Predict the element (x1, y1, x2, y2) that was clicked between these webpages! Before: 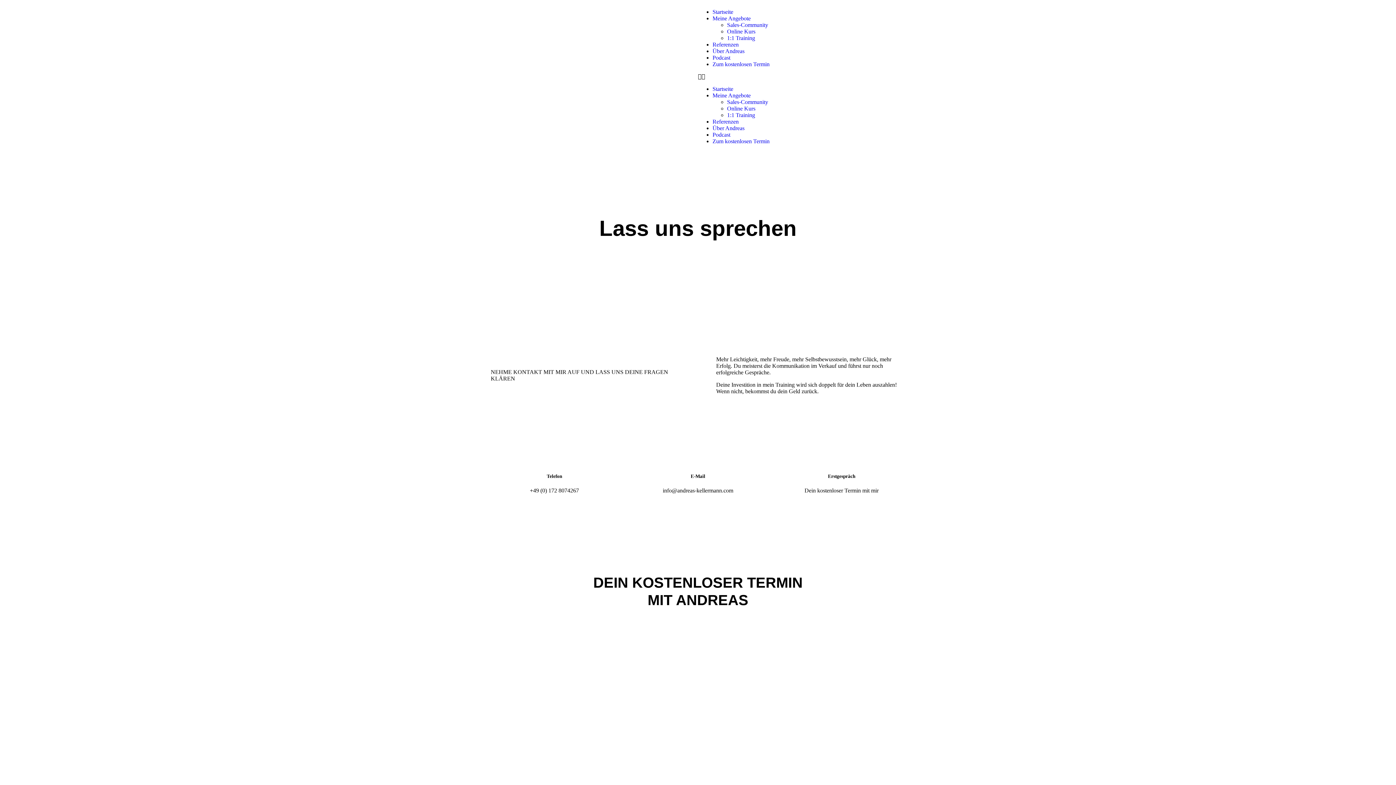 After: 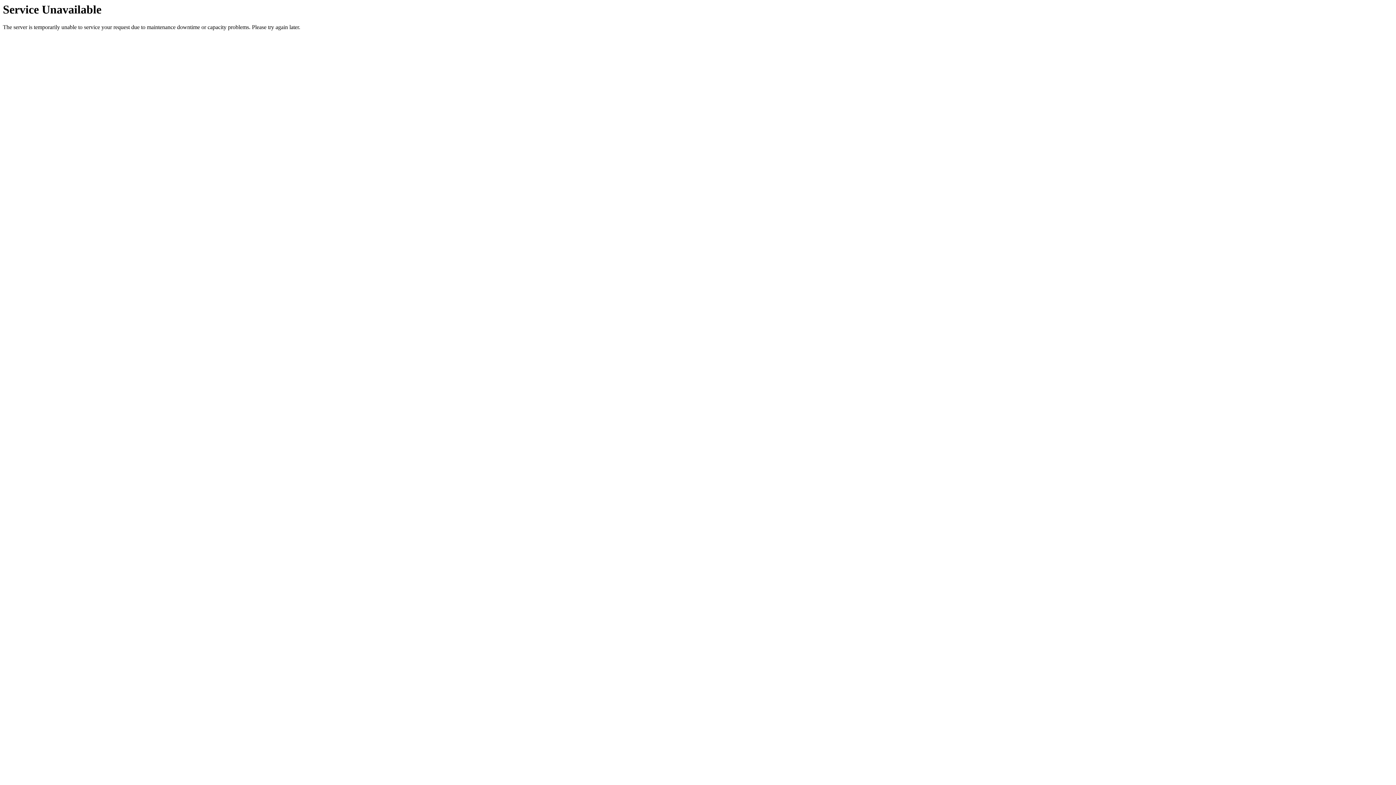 Action: label: Über Andreas bbox: (712, 48, 744, 54)